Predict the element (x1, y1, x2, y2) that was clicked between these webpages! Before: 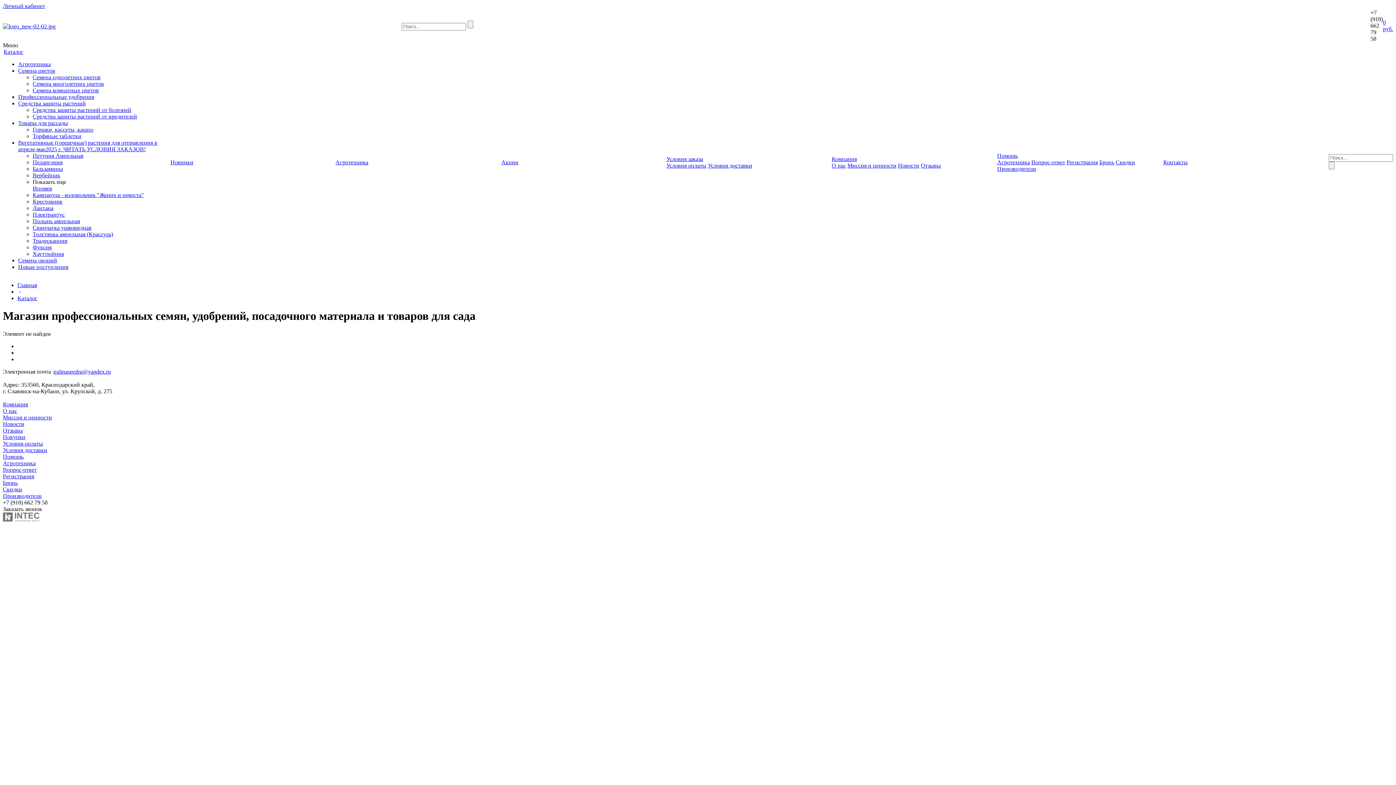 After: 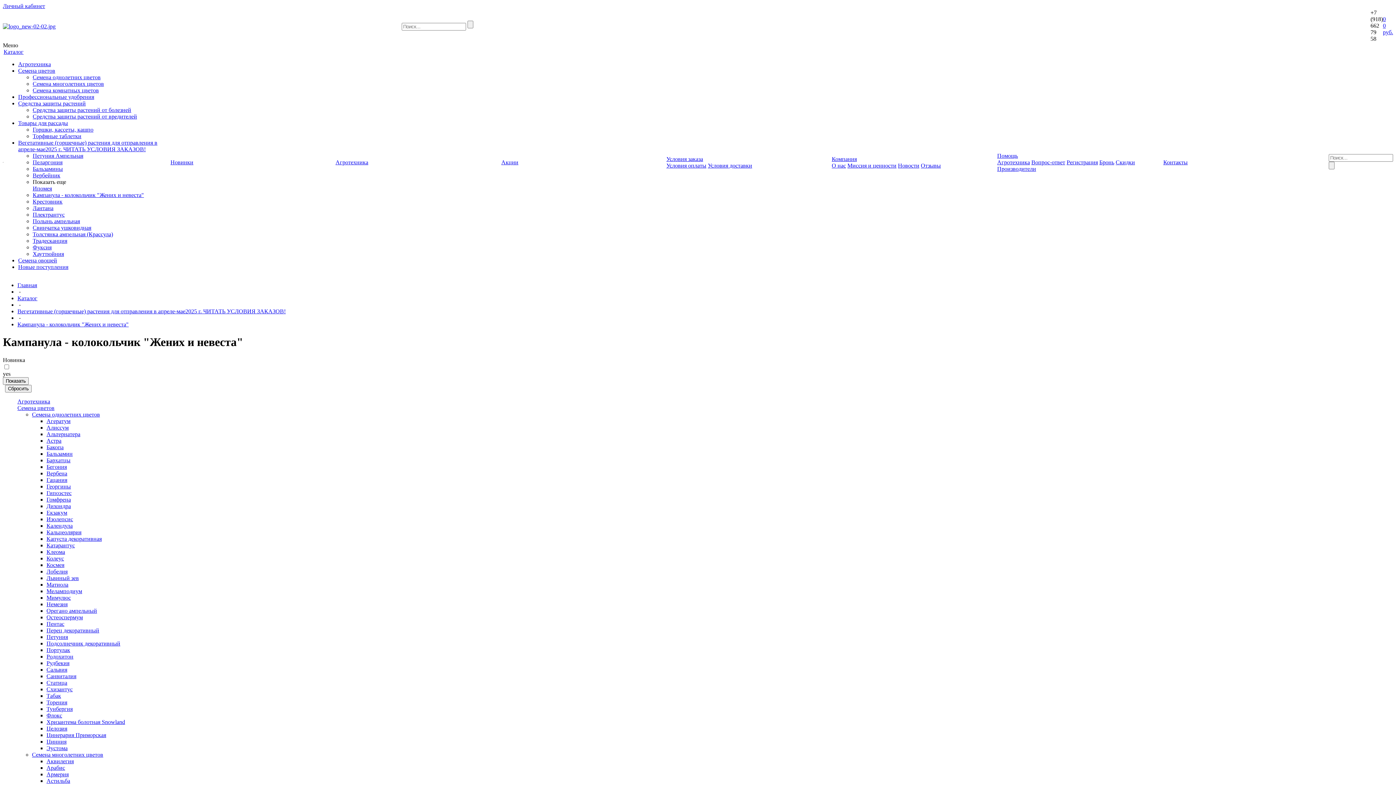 Action: bbox: (32, 192, 144, 198) label: Кампанула - колокольчик "Жених и невеста"